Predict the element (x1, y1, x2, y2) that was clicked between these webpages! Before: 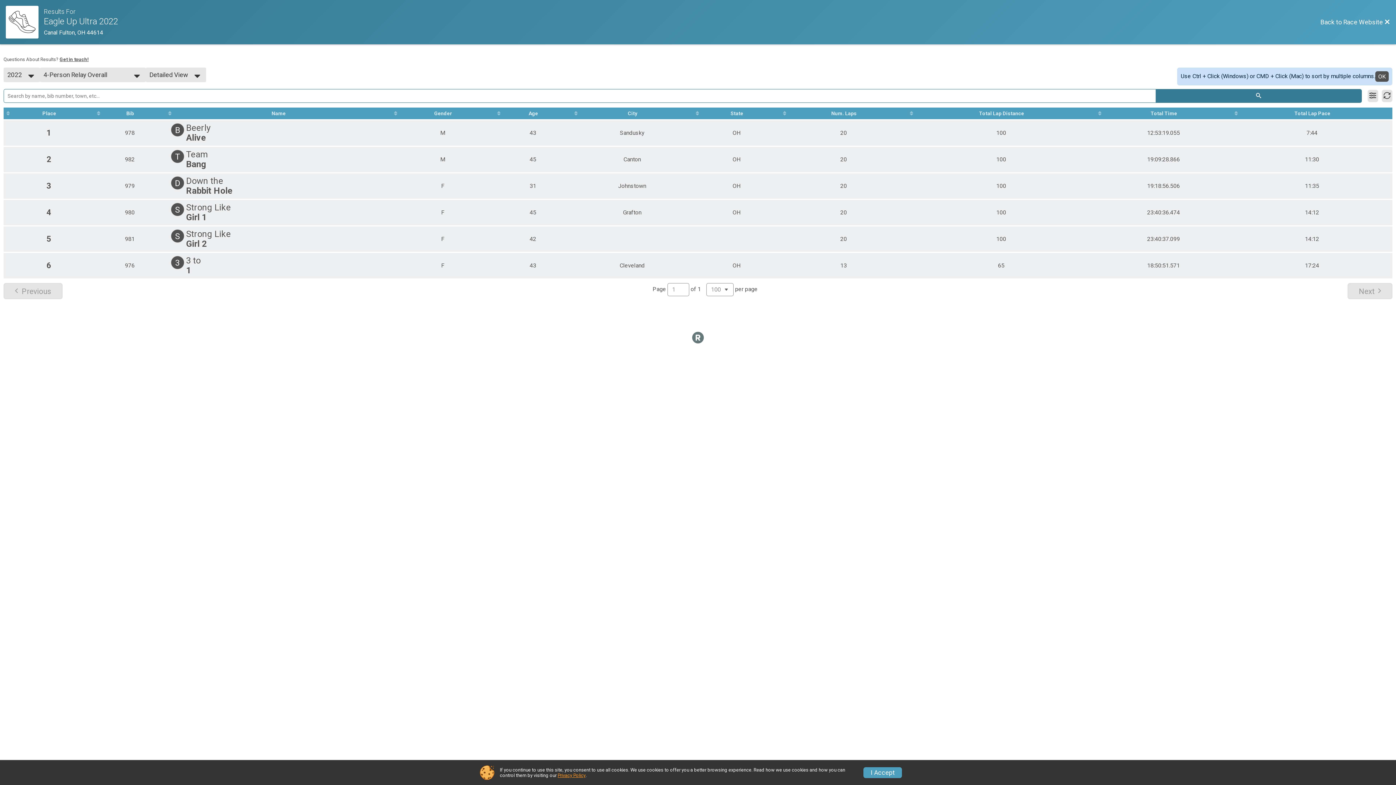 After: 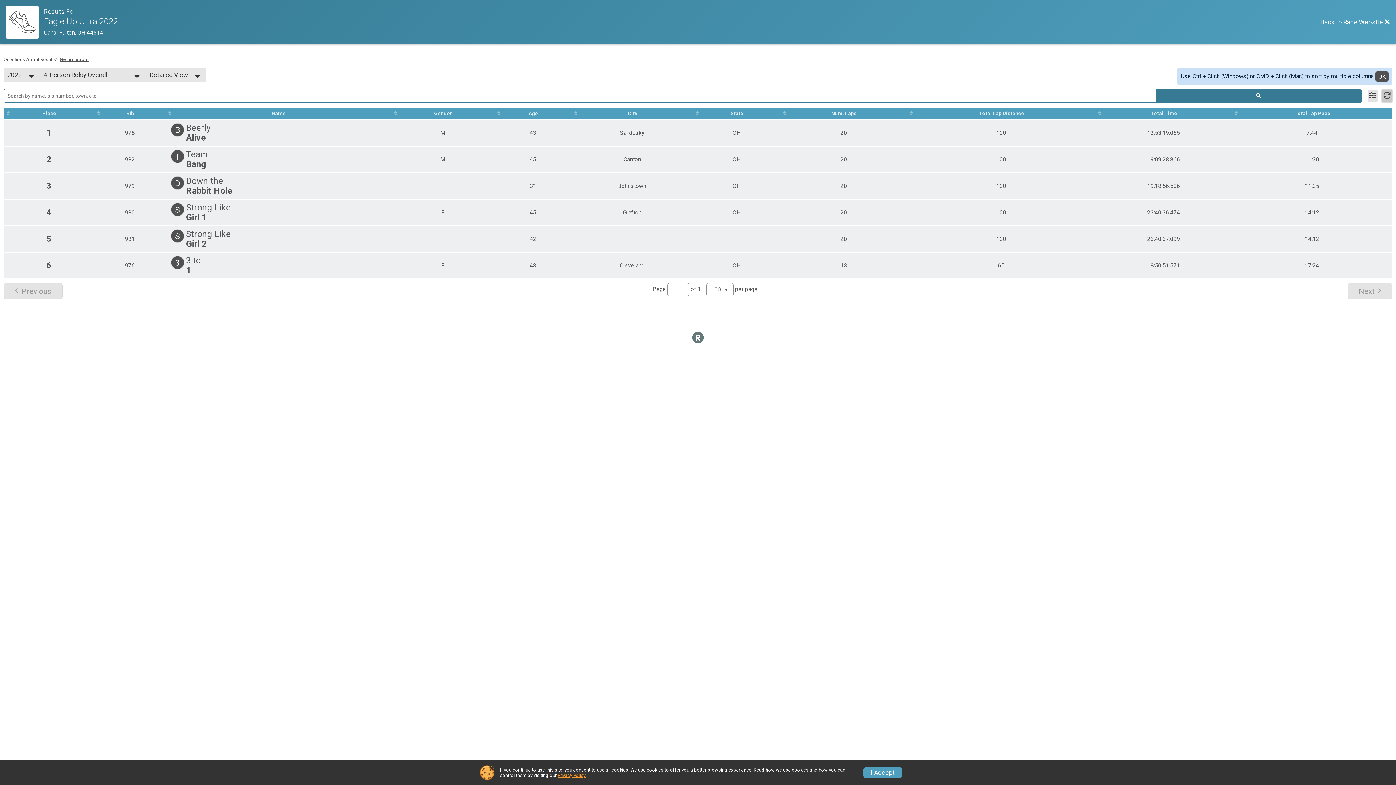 Action: label: Refresh Results bbox: (1382, 89, 1392, 102)